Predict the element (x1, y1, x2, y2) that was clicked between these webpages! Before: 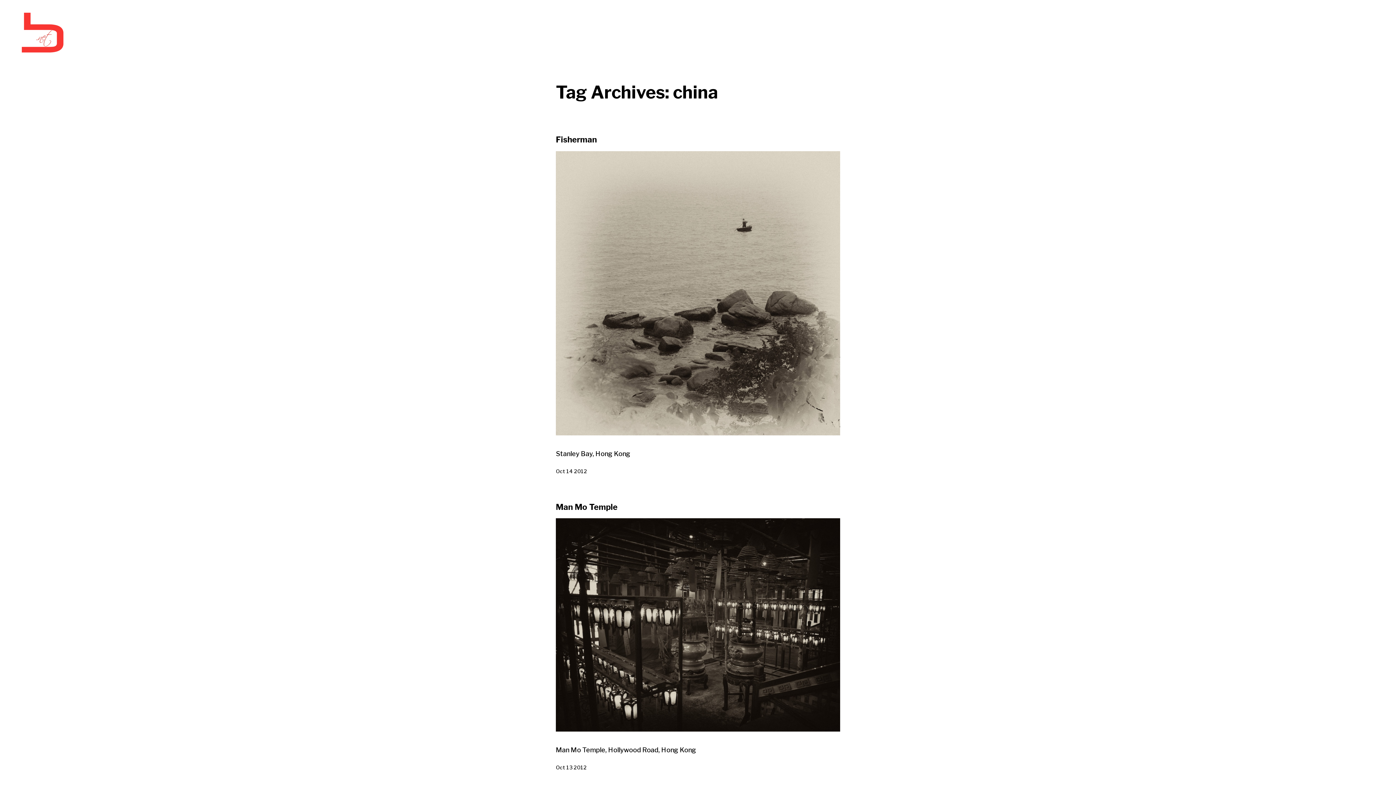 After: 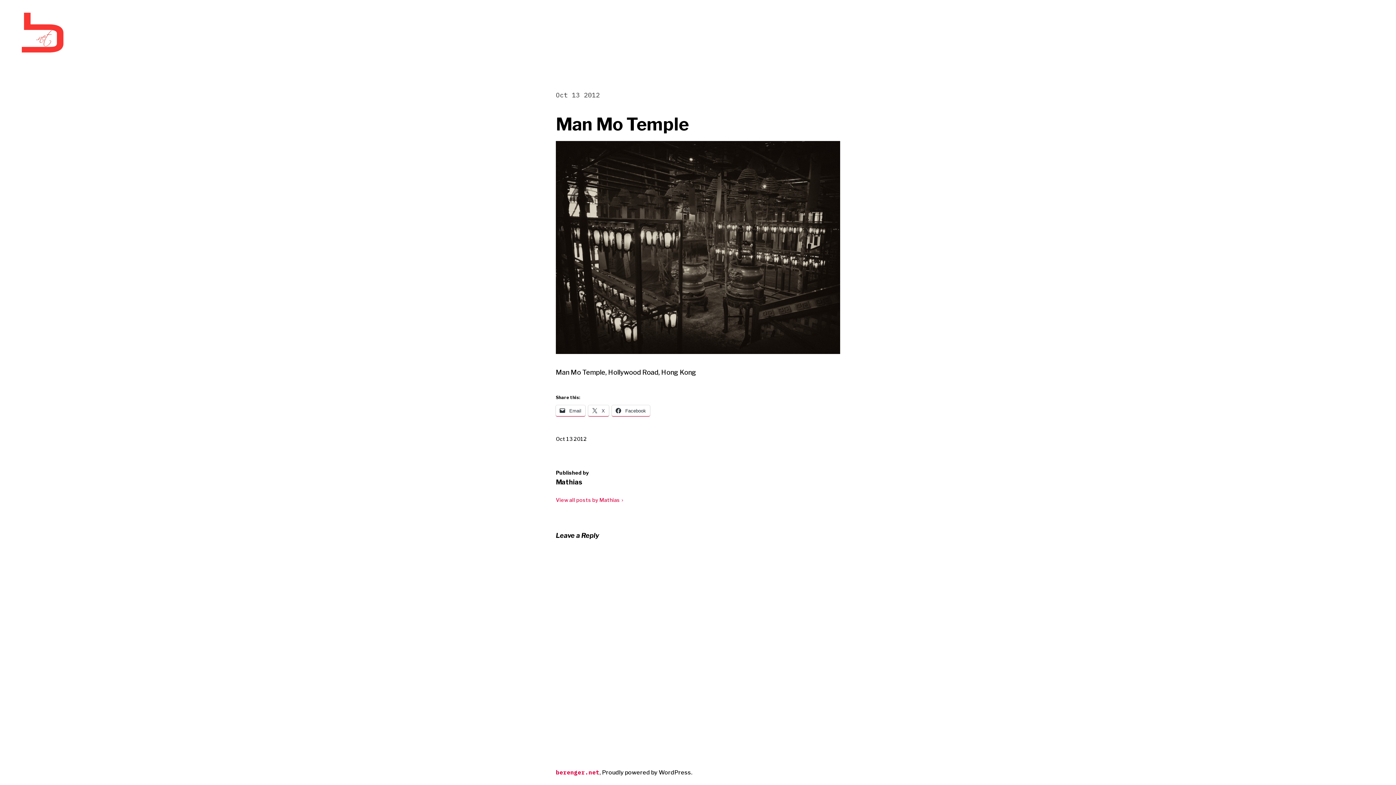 Action: bbox: (556, 763, 586, 772) label: Oct 13 2012